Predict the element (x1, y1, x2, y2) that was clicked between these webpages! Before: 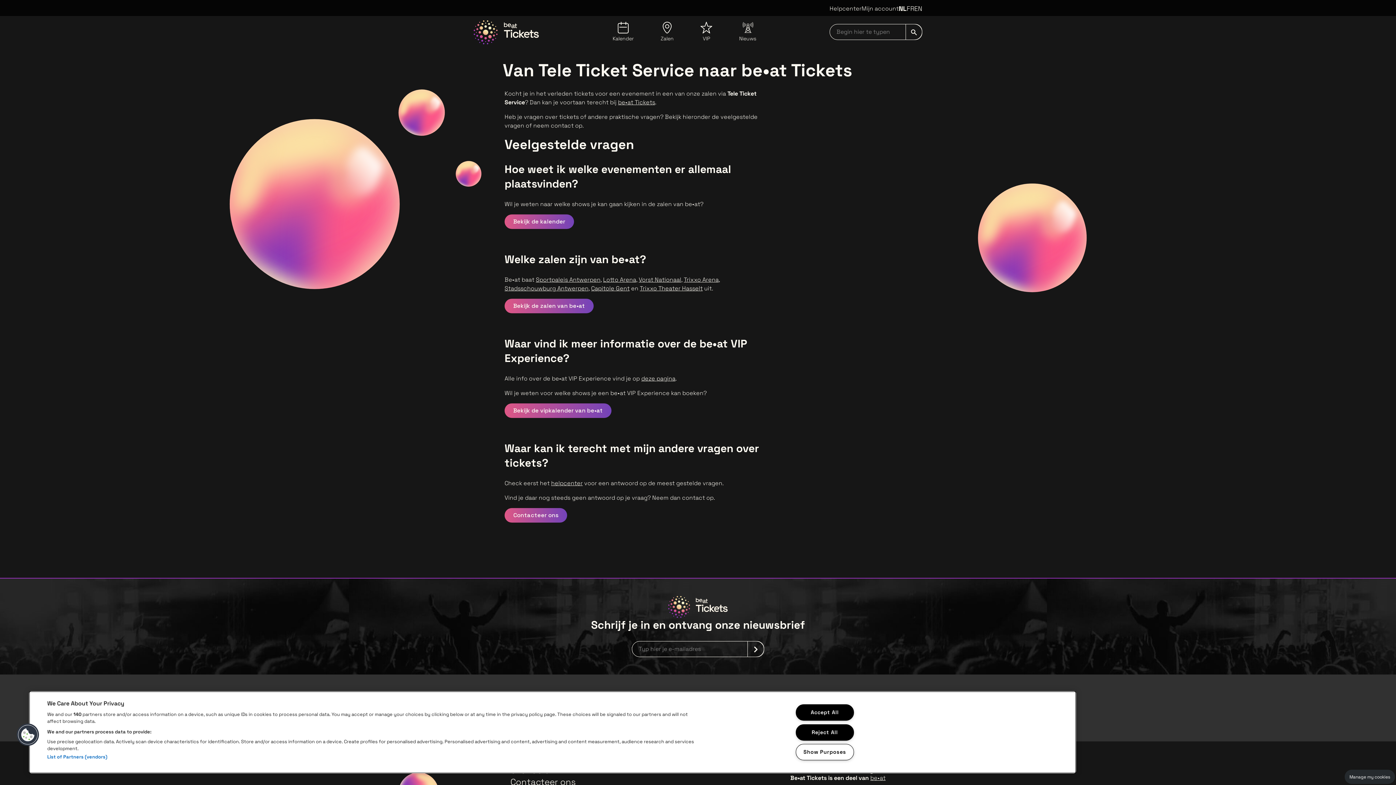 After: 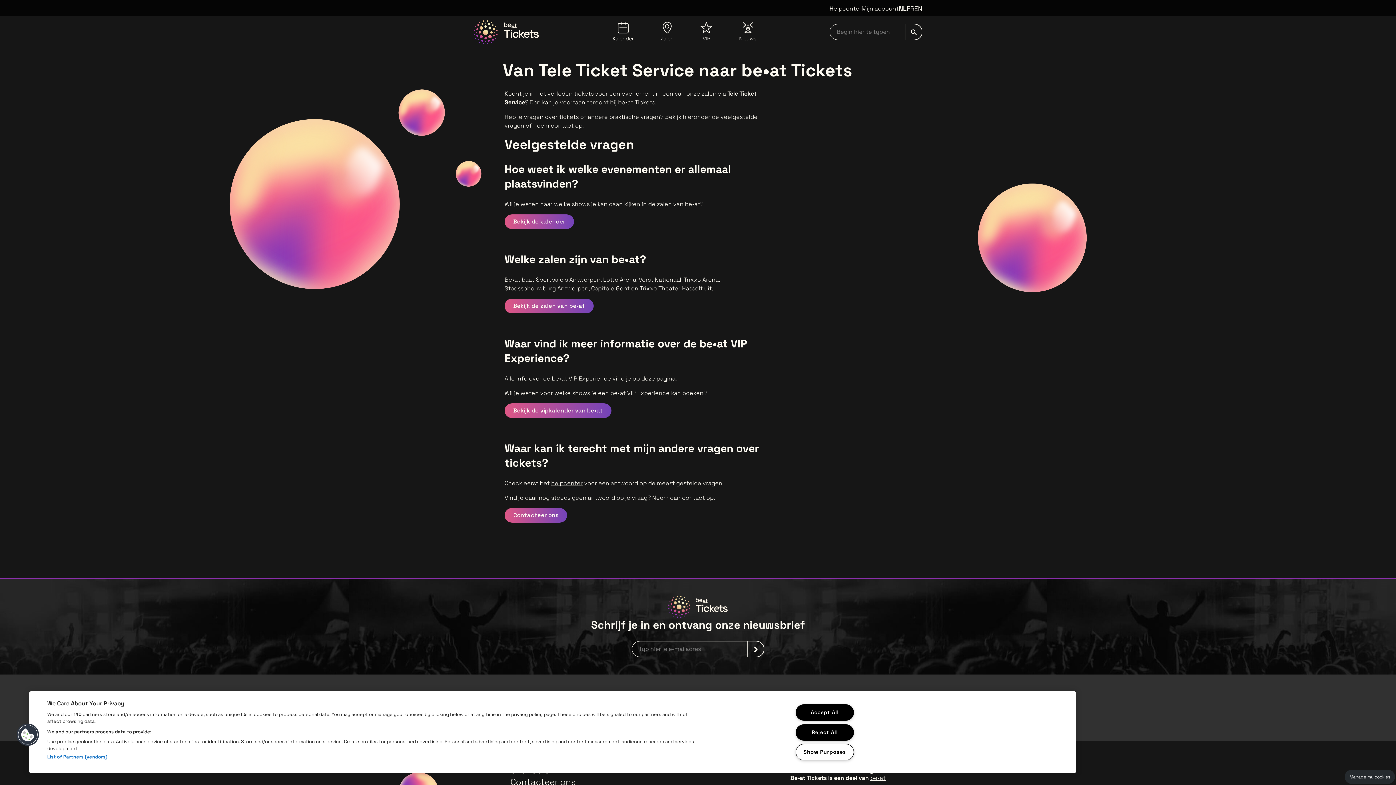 Action: bbox: (684, 275, 718, 284) label: Trixxo Arena